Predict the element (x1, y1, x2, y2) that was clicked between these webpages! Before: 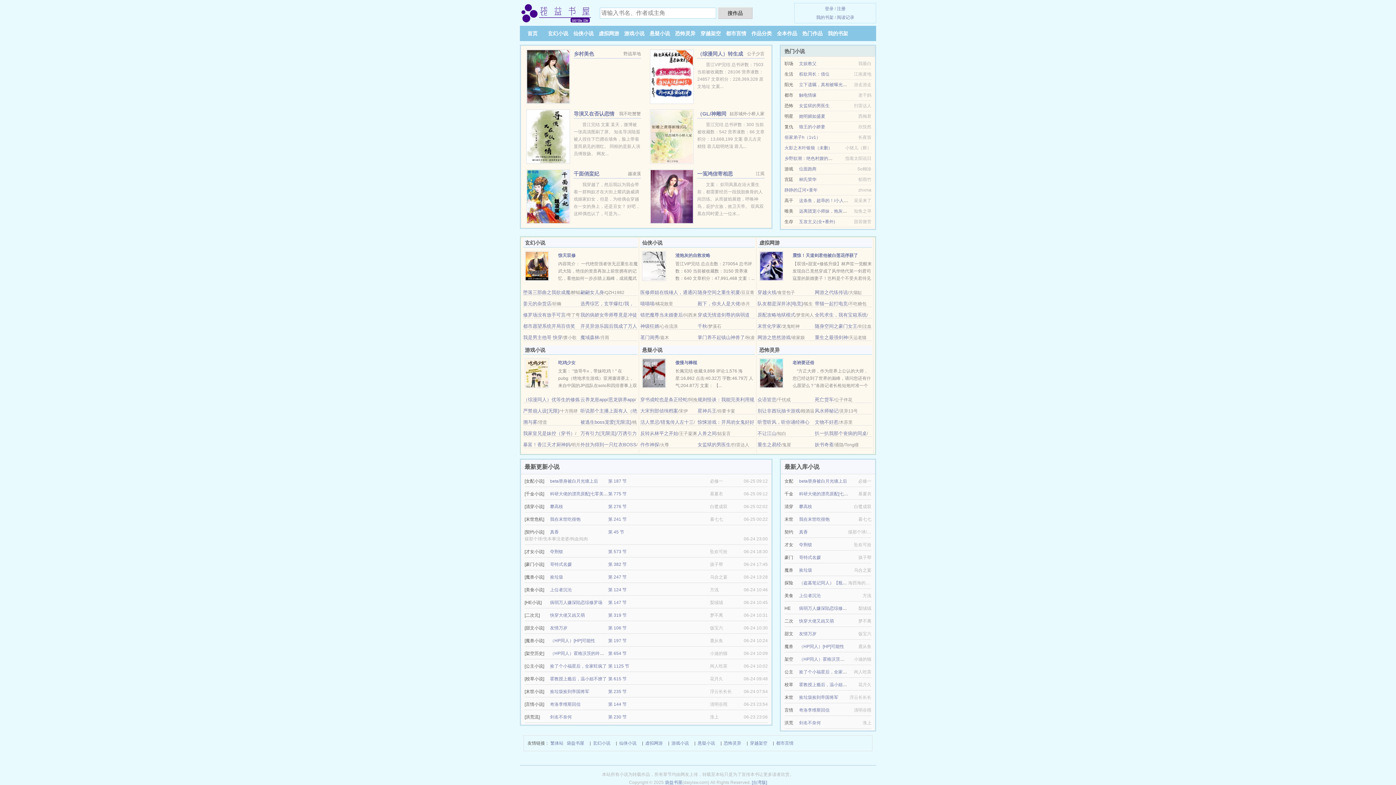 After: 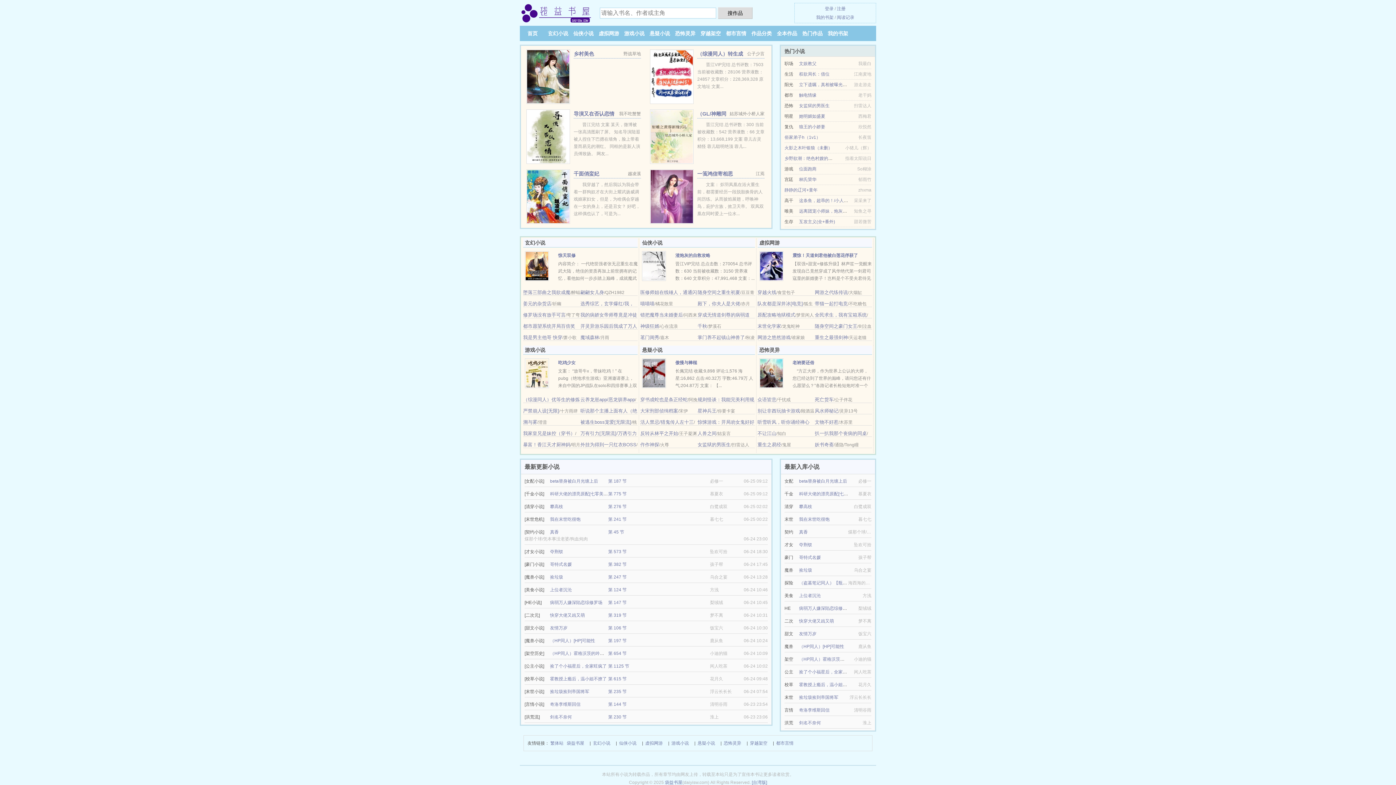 Action: label: 队友都是深井冰[电竞] bbox: (757, 301, 803, 306)